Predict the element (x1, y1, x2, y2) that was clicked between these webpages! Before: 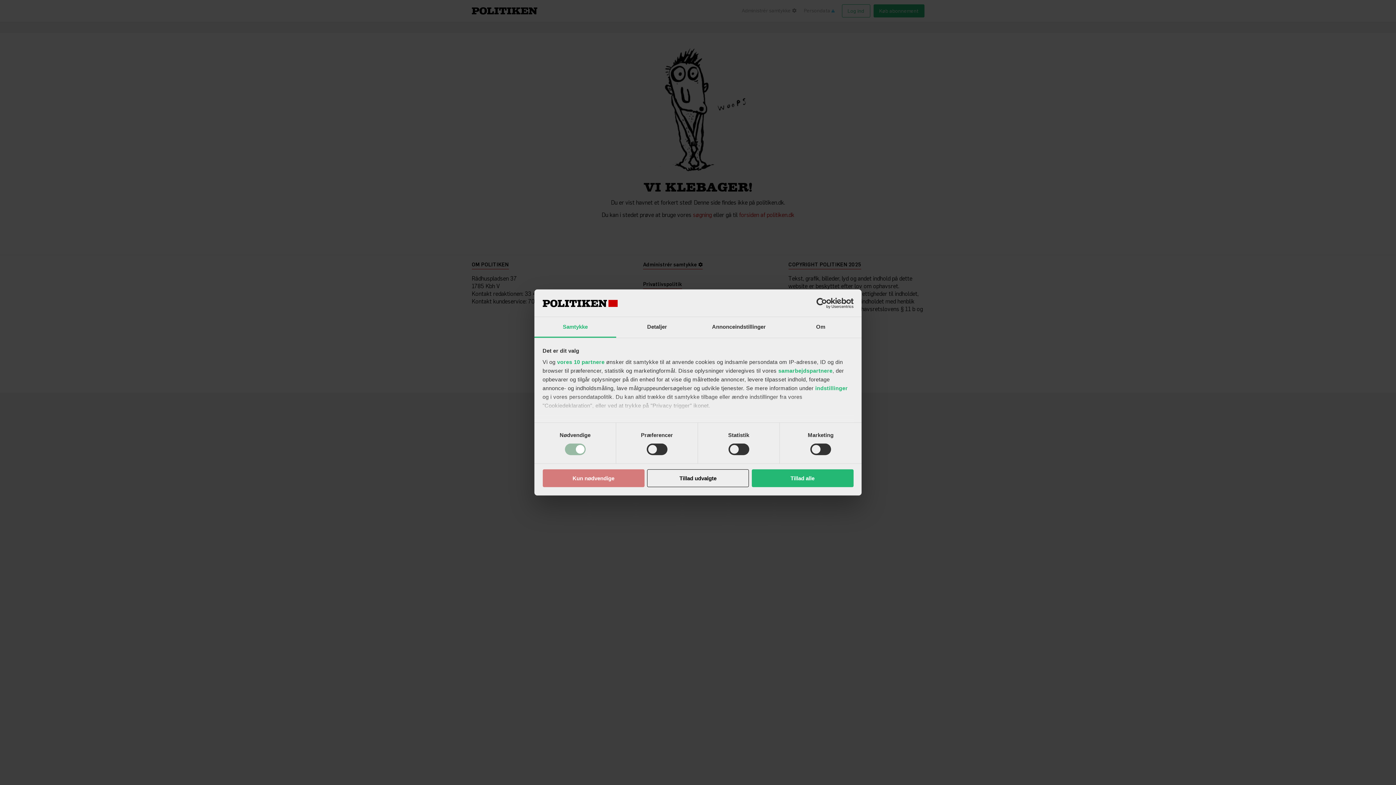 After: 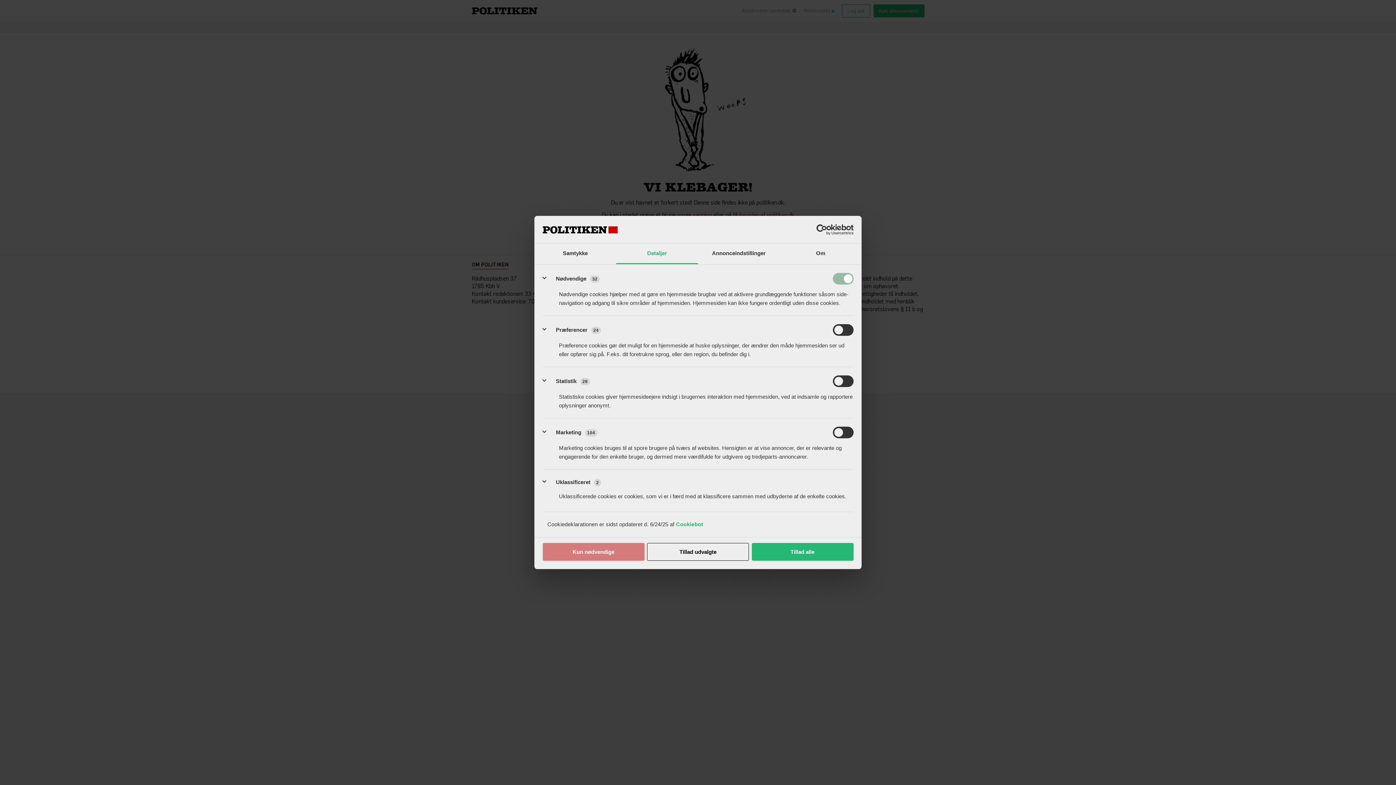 Action: bbox: (815, 385, 848, 391) label: indstillinger